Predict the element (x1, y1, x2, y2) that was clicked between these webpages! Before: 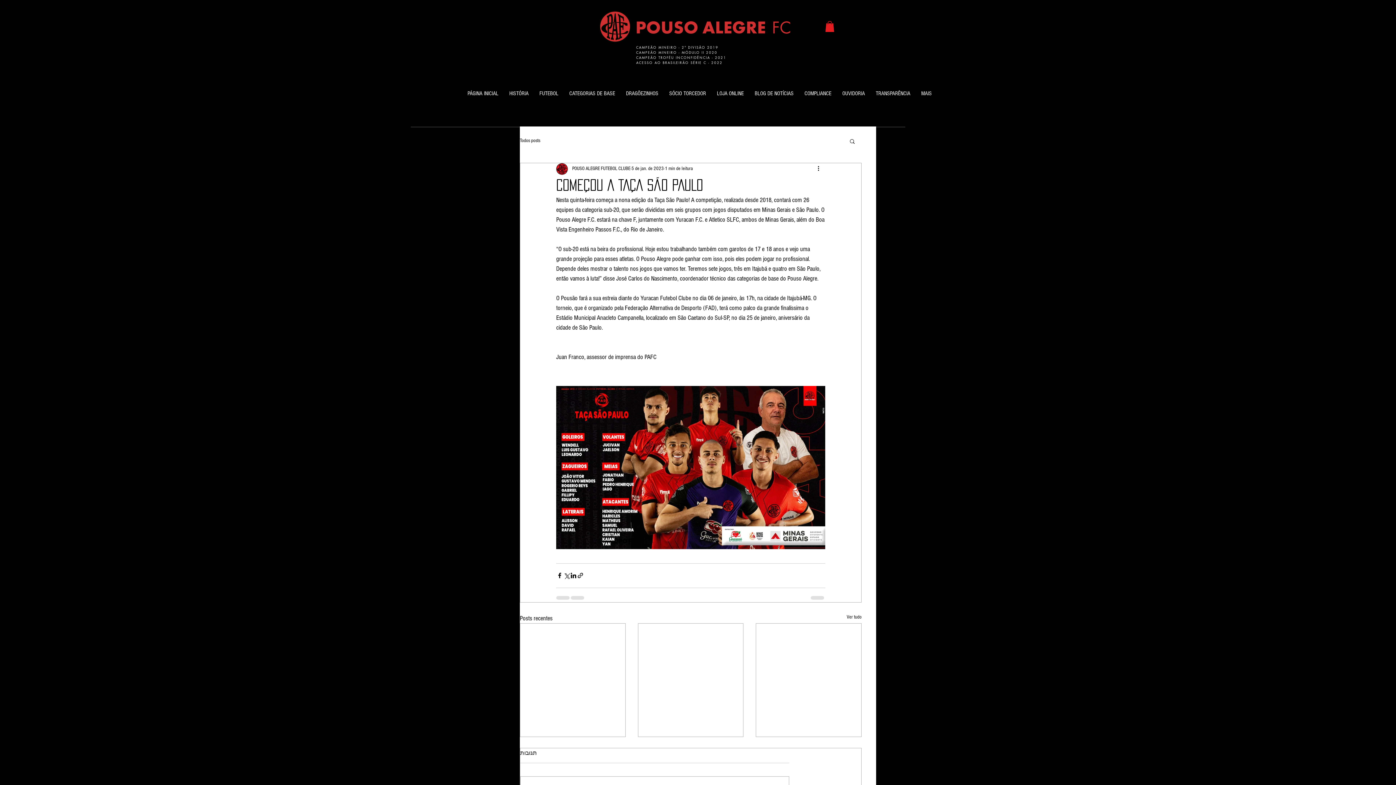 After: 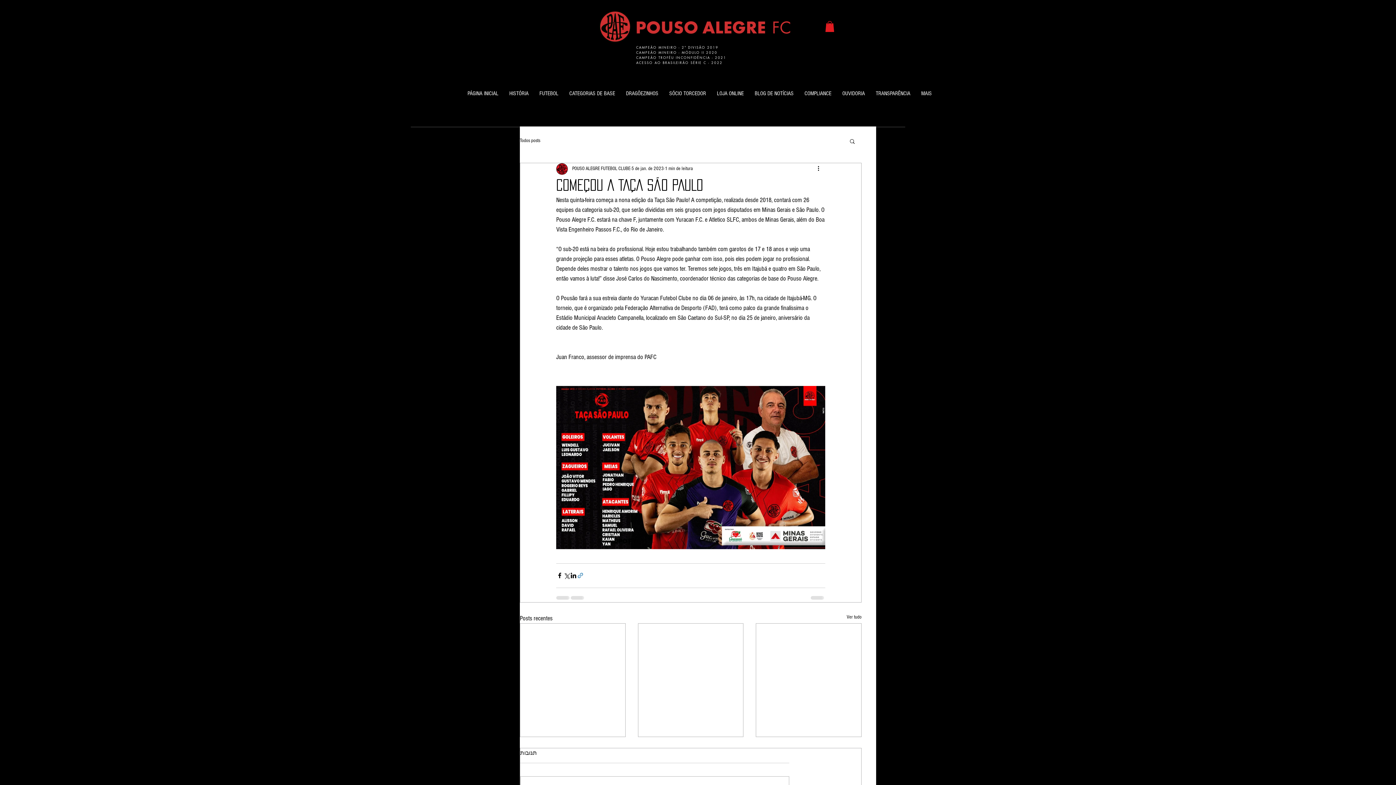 Action: label: Compartilhar via link bbox: (577, 572, 584, 579)